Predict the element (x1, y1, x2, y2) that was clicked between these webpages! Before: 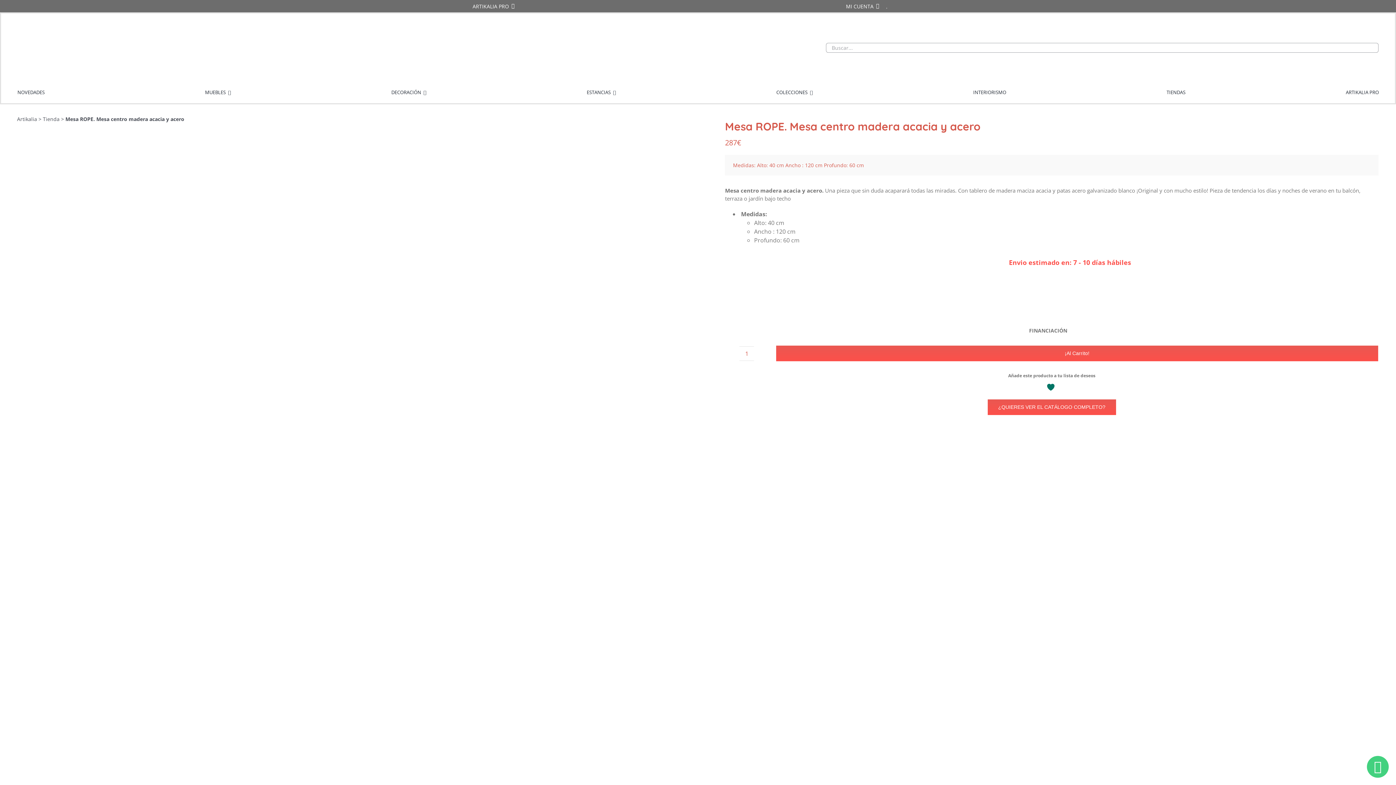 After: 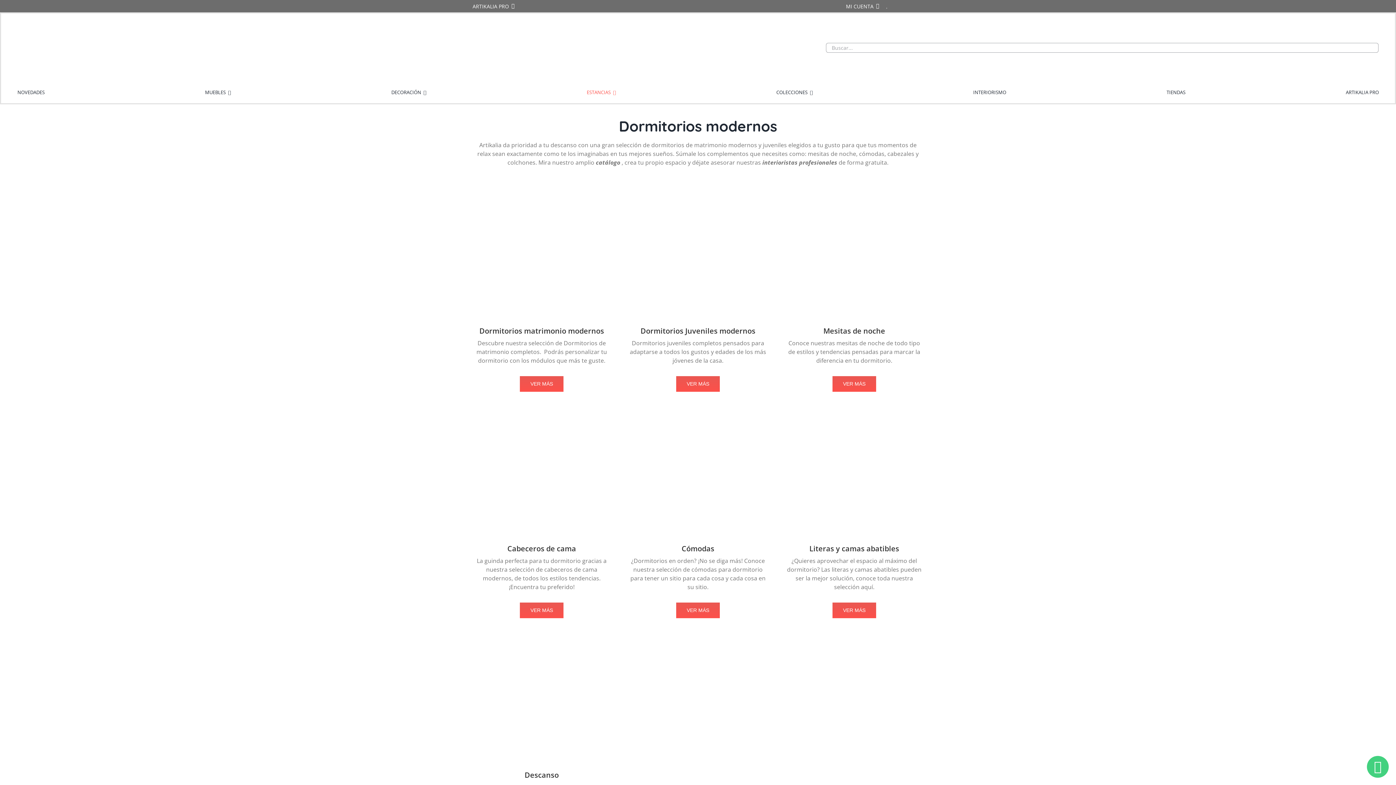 Action: label: ESTANCIAS bbox: (586, 89, 616, 96)